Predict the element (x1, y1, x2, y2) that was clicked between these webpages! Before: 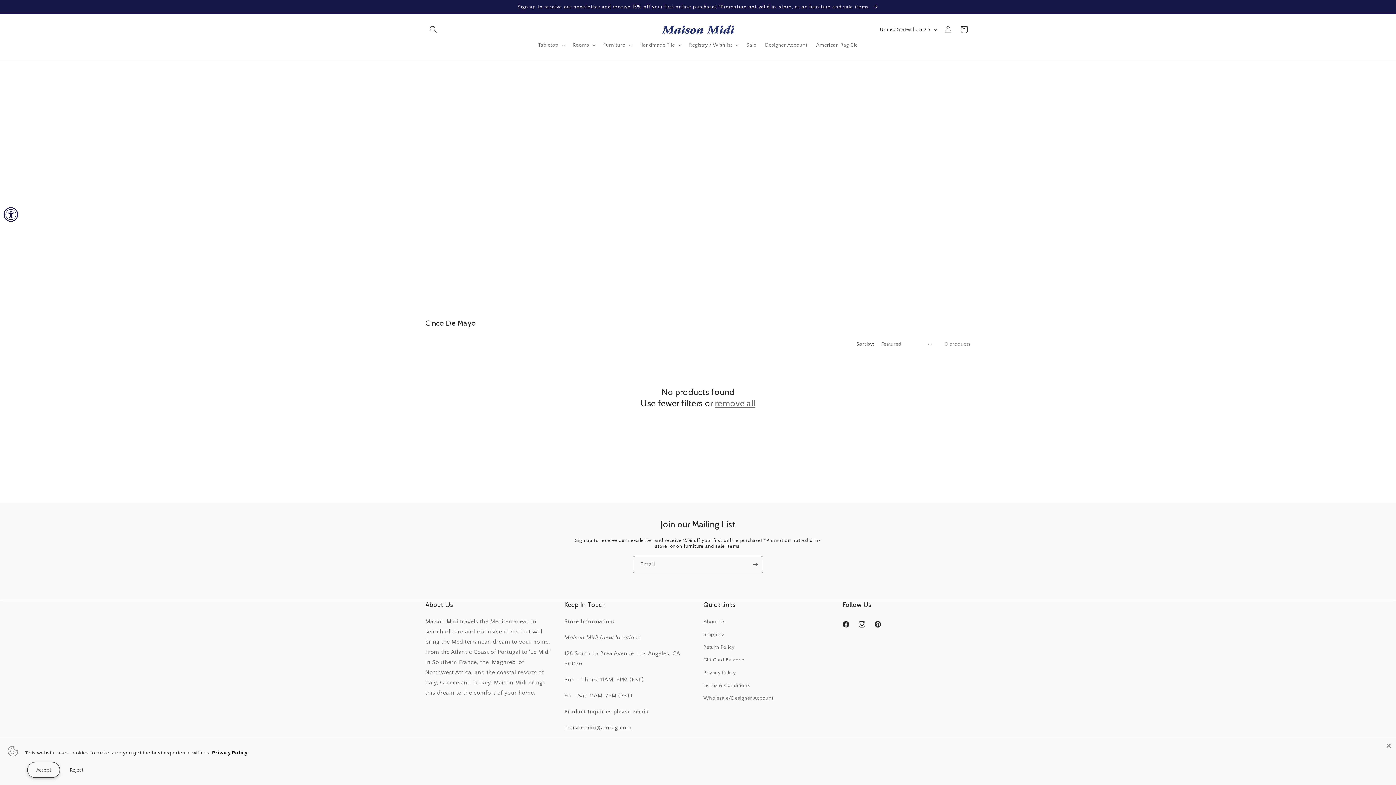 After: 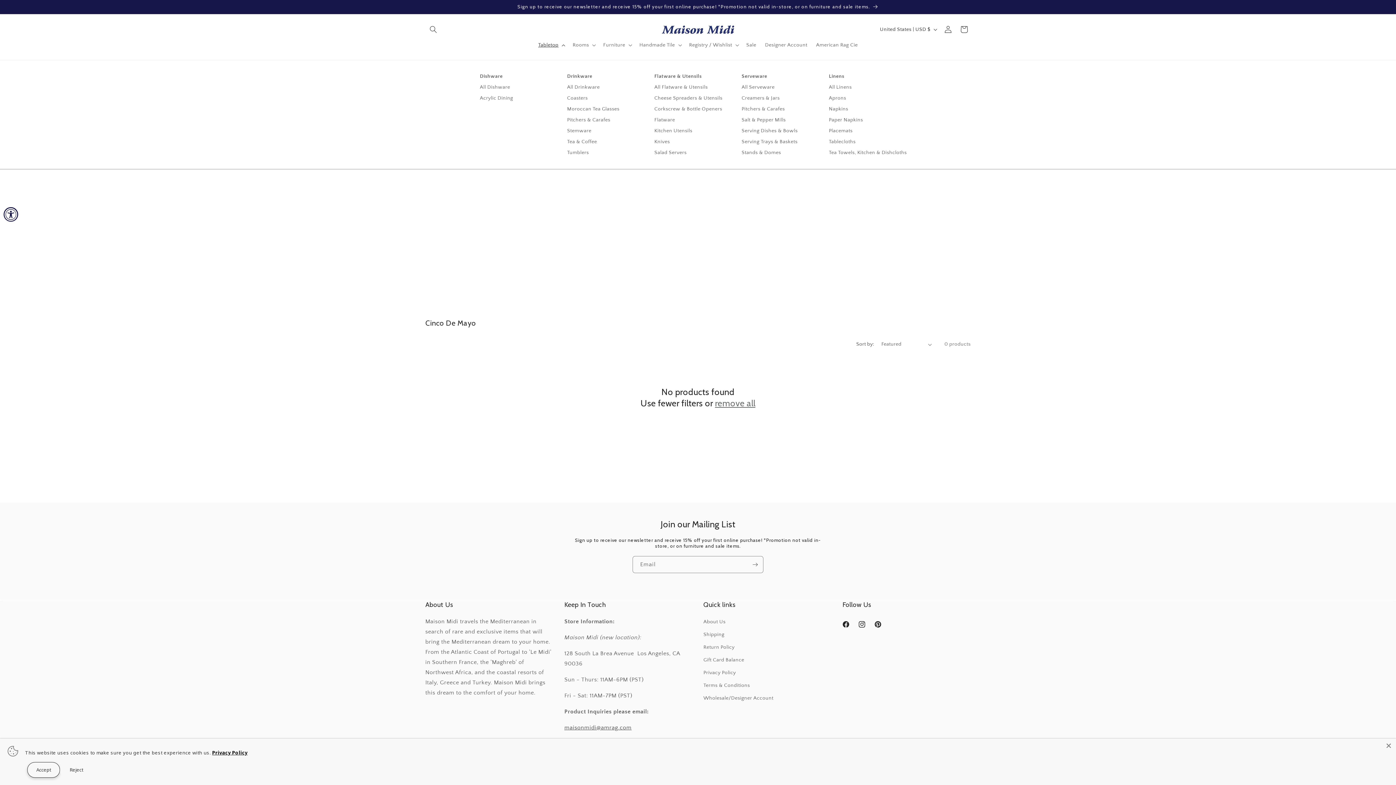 Action: bbox: (533, 37, 568, 52) label: Tabletop